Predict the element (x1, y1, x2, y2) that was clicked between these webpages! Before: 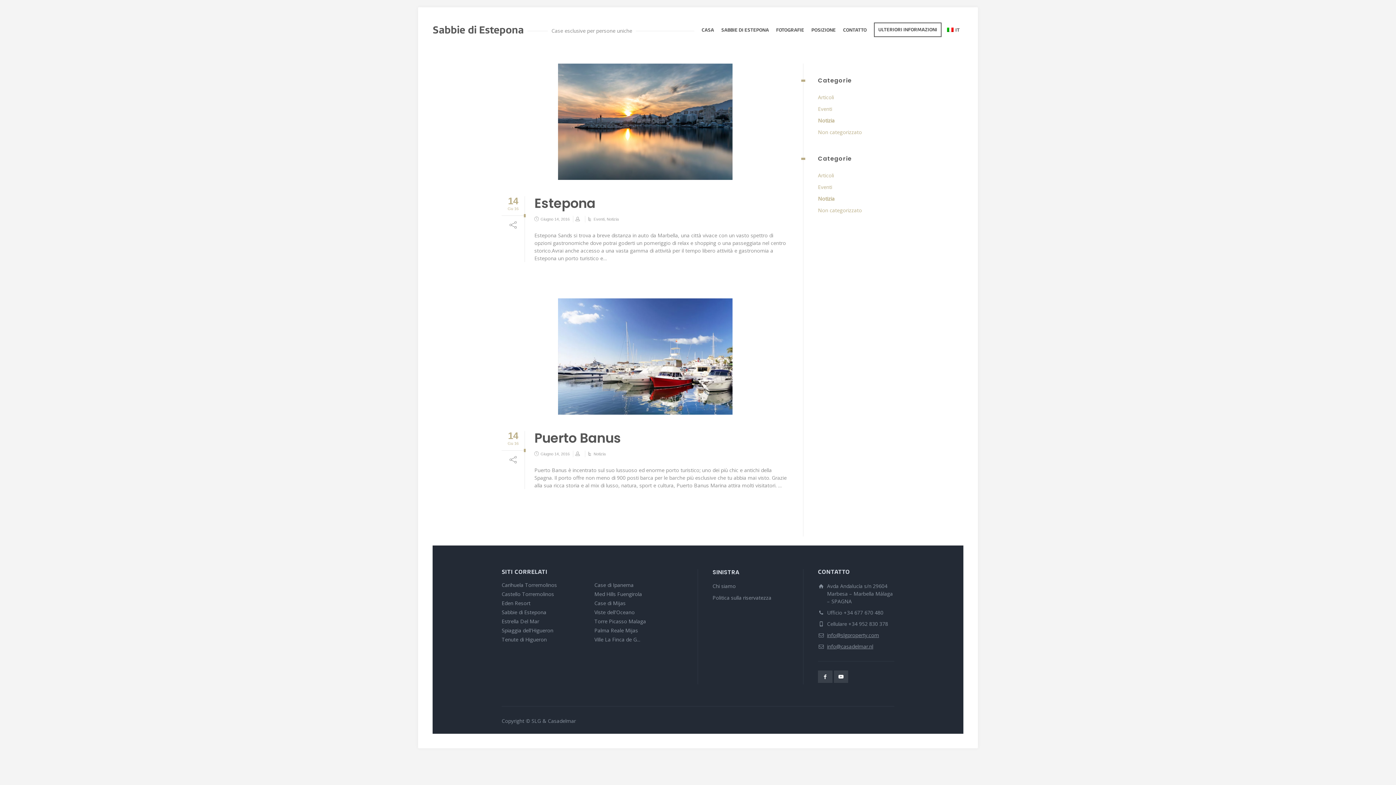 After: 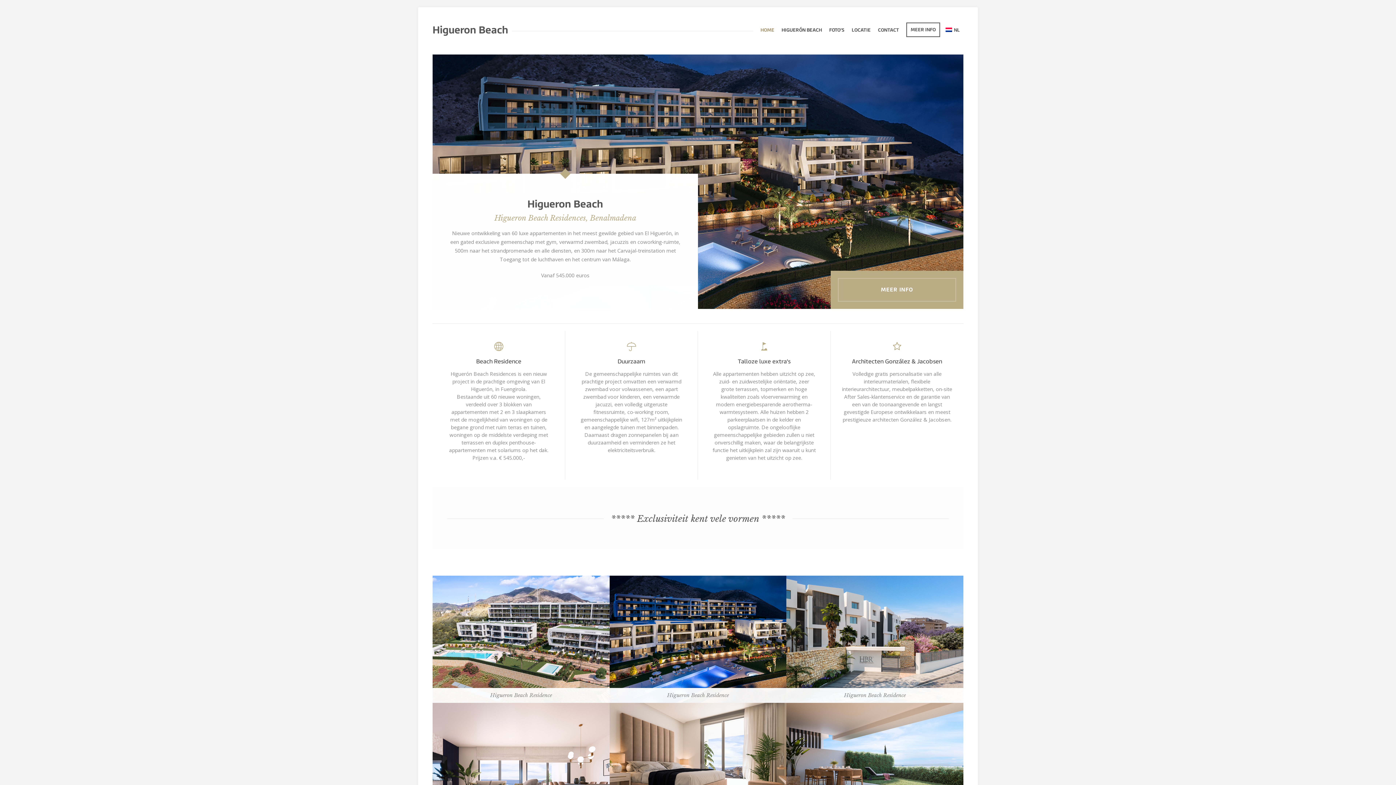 Action: bbox: (501, 626, 594, 635) label: Spiaggia dell'Higueron